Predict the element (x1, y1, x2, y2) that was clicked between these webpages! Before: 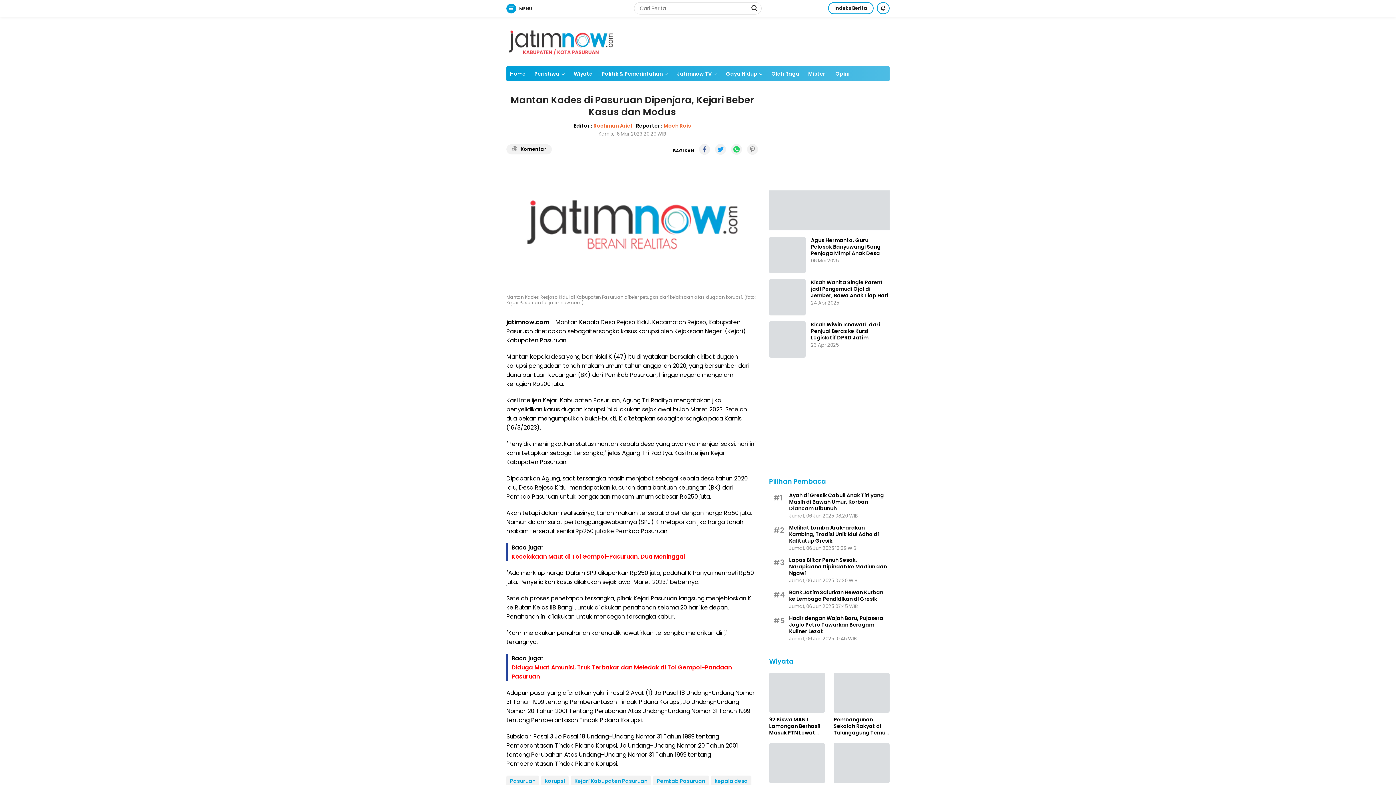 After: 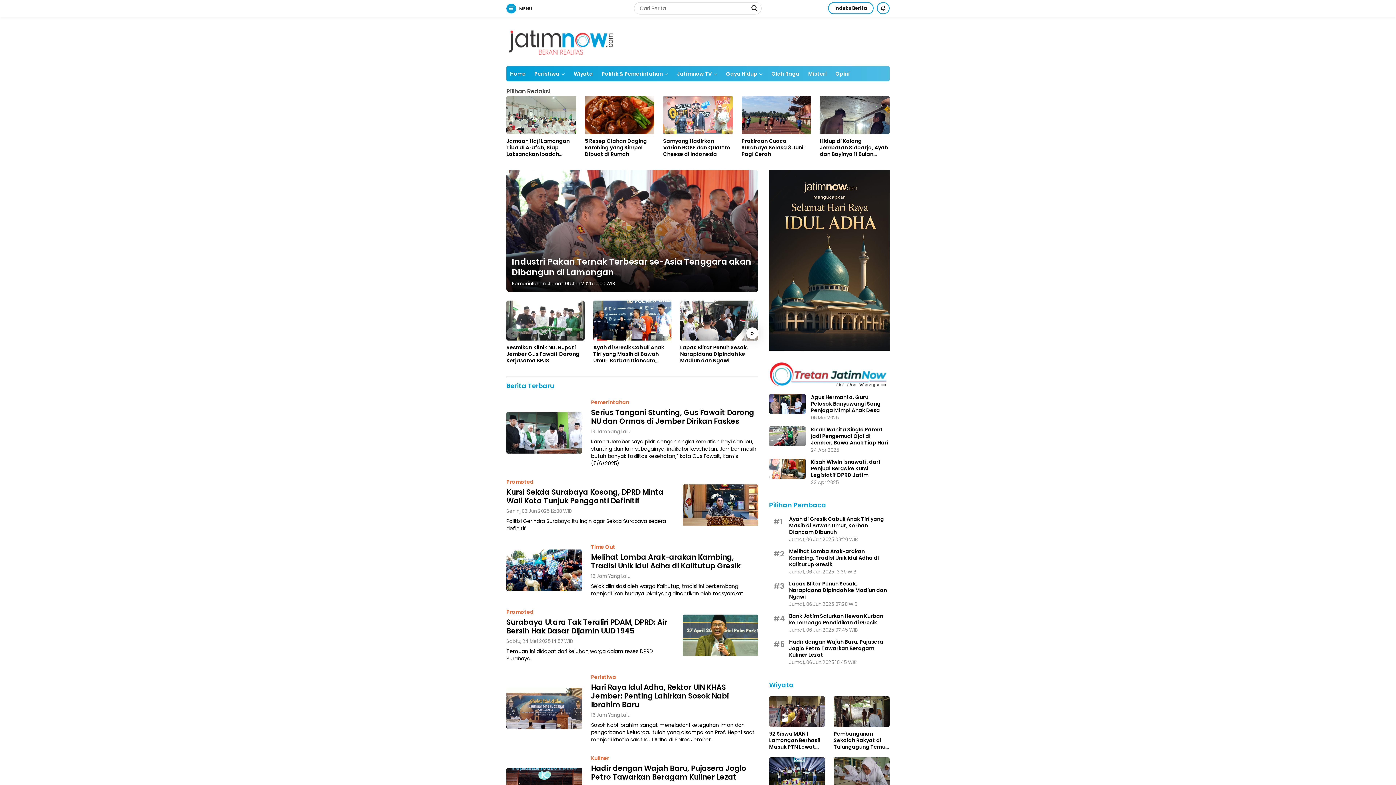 Action: bbox: (506, 37, 615, 44)